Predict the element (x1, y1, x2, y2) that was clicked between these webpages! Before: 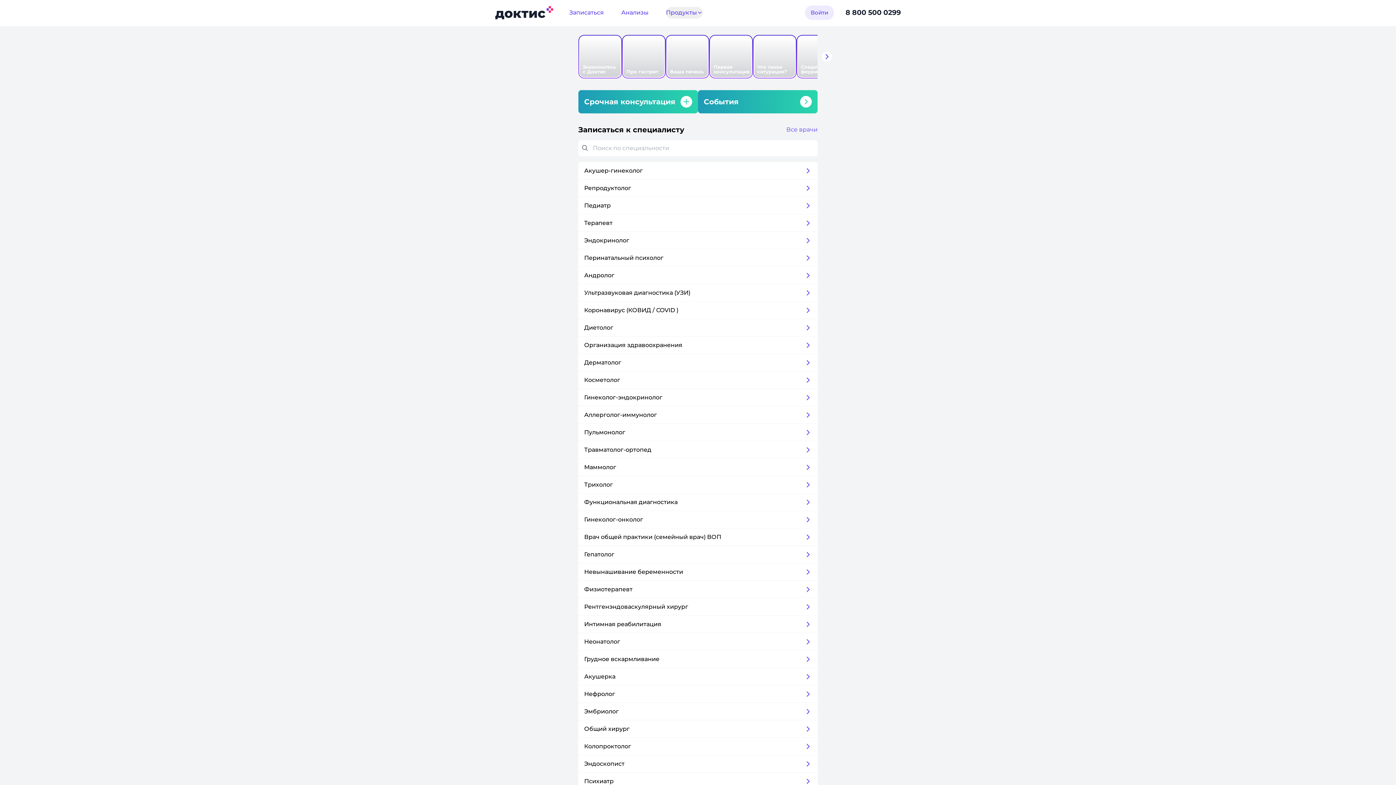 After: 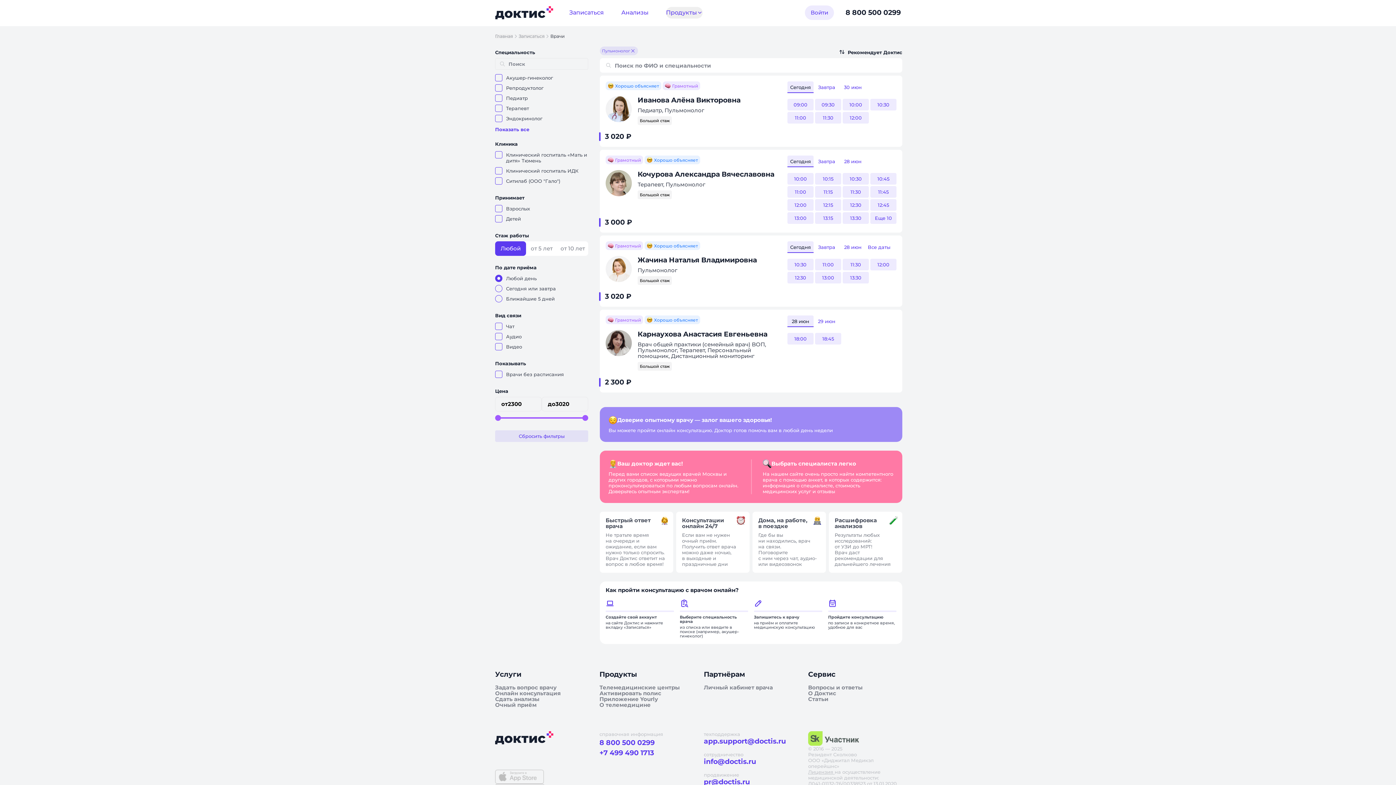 Action: bbox: (578, 368, 817, 386) label: Пульмонолог